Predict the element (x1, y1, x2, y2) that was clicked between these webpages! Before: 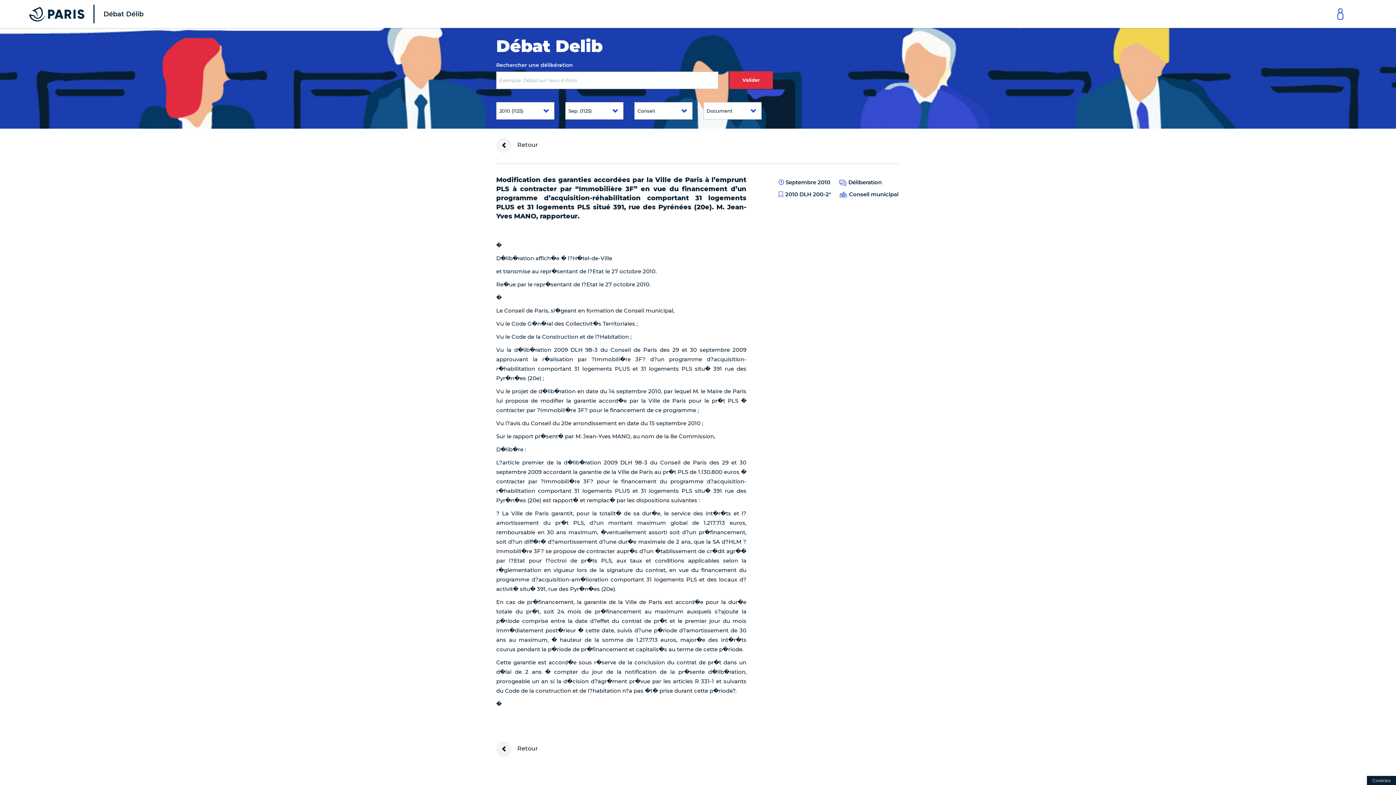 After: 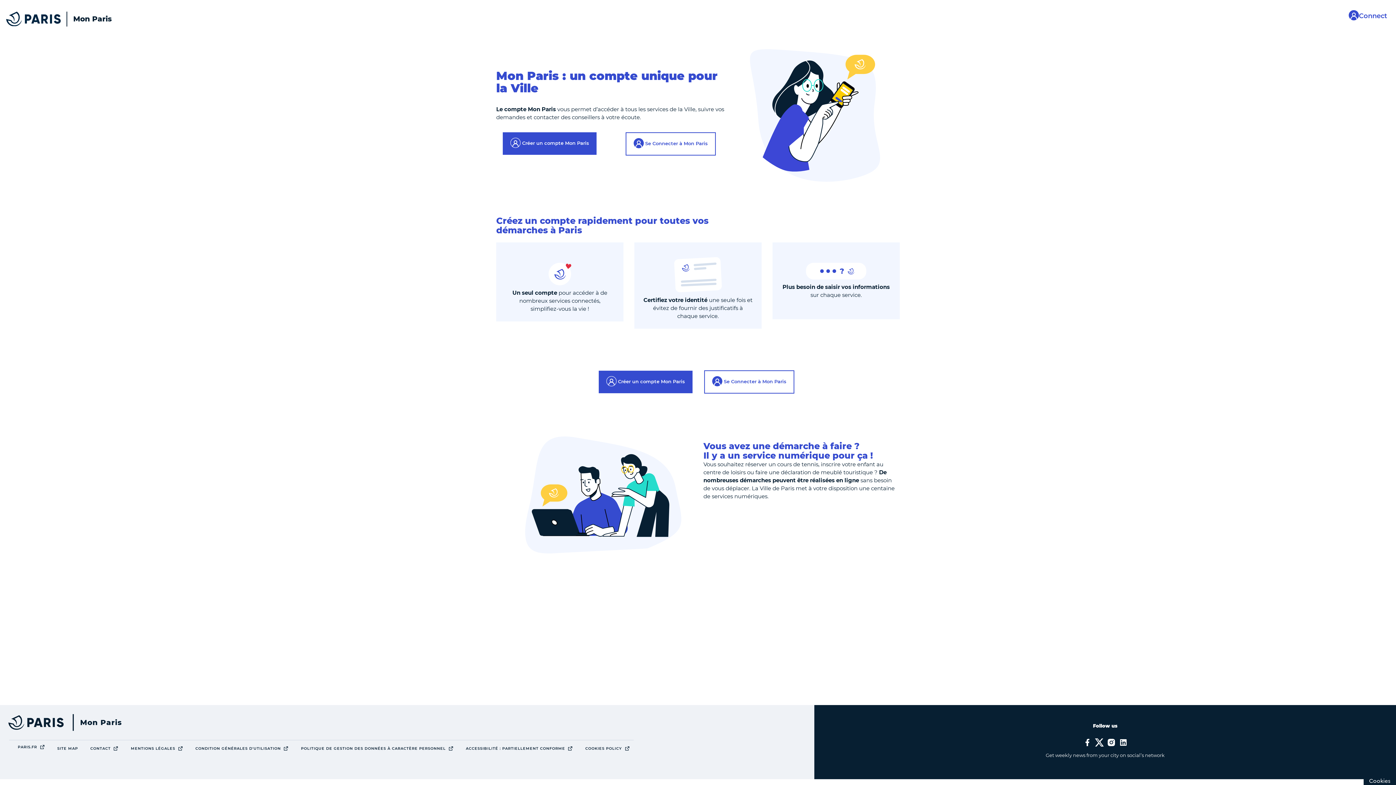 Action: label: Link to connect to Mon Paris Account bbox: (1325, 0, 1355, 28)